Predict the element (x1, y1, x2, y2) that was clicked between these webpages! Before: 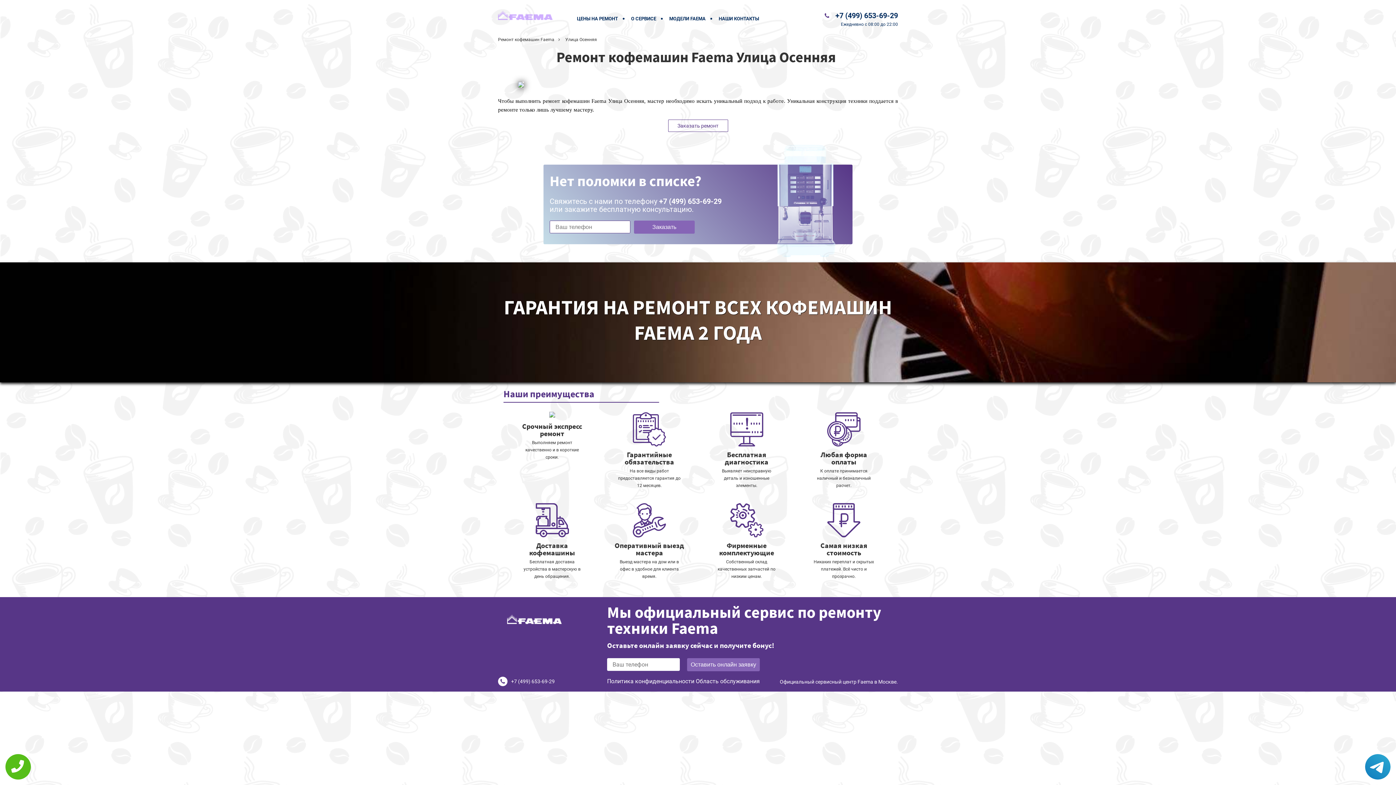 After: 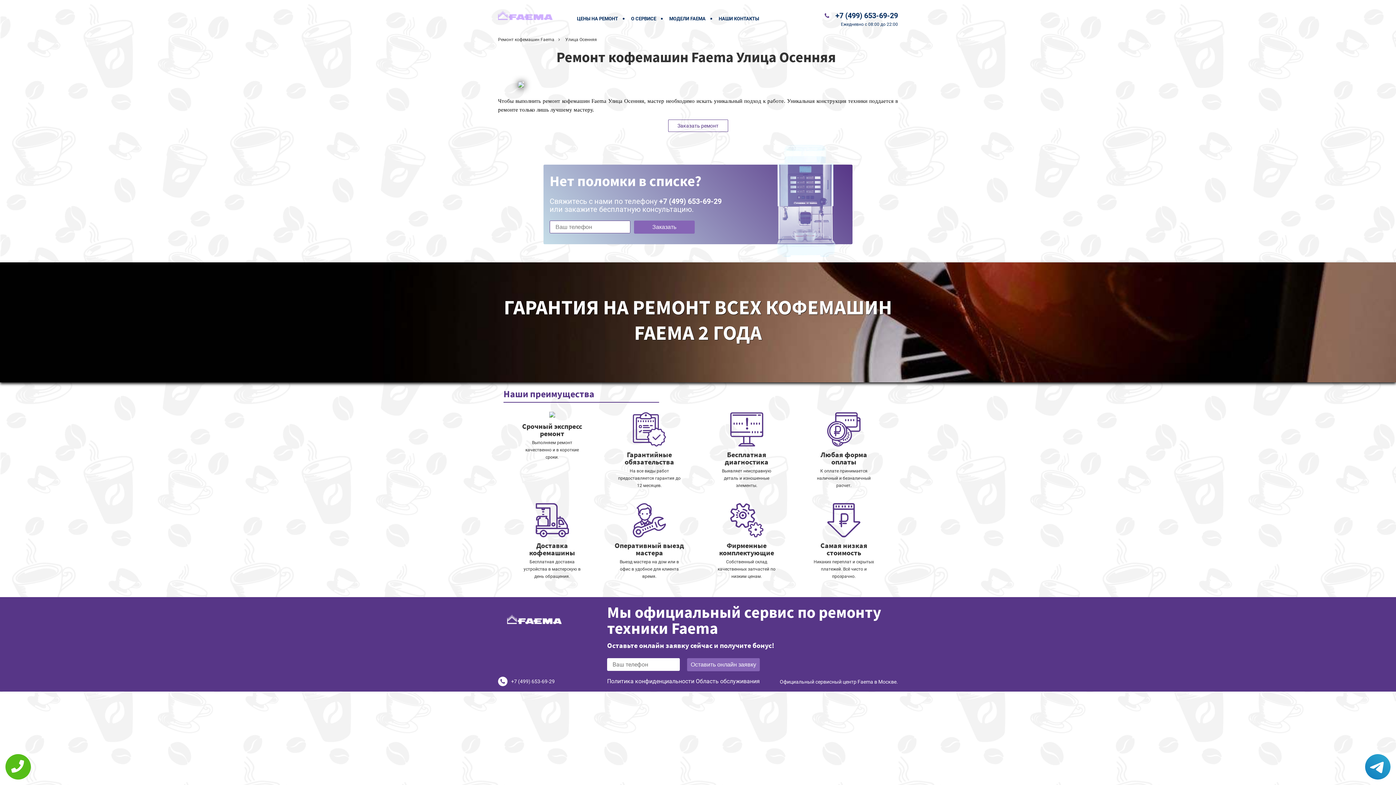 Action: bbox: (607, 678, 694, 685) label: Политика конфиденциальности